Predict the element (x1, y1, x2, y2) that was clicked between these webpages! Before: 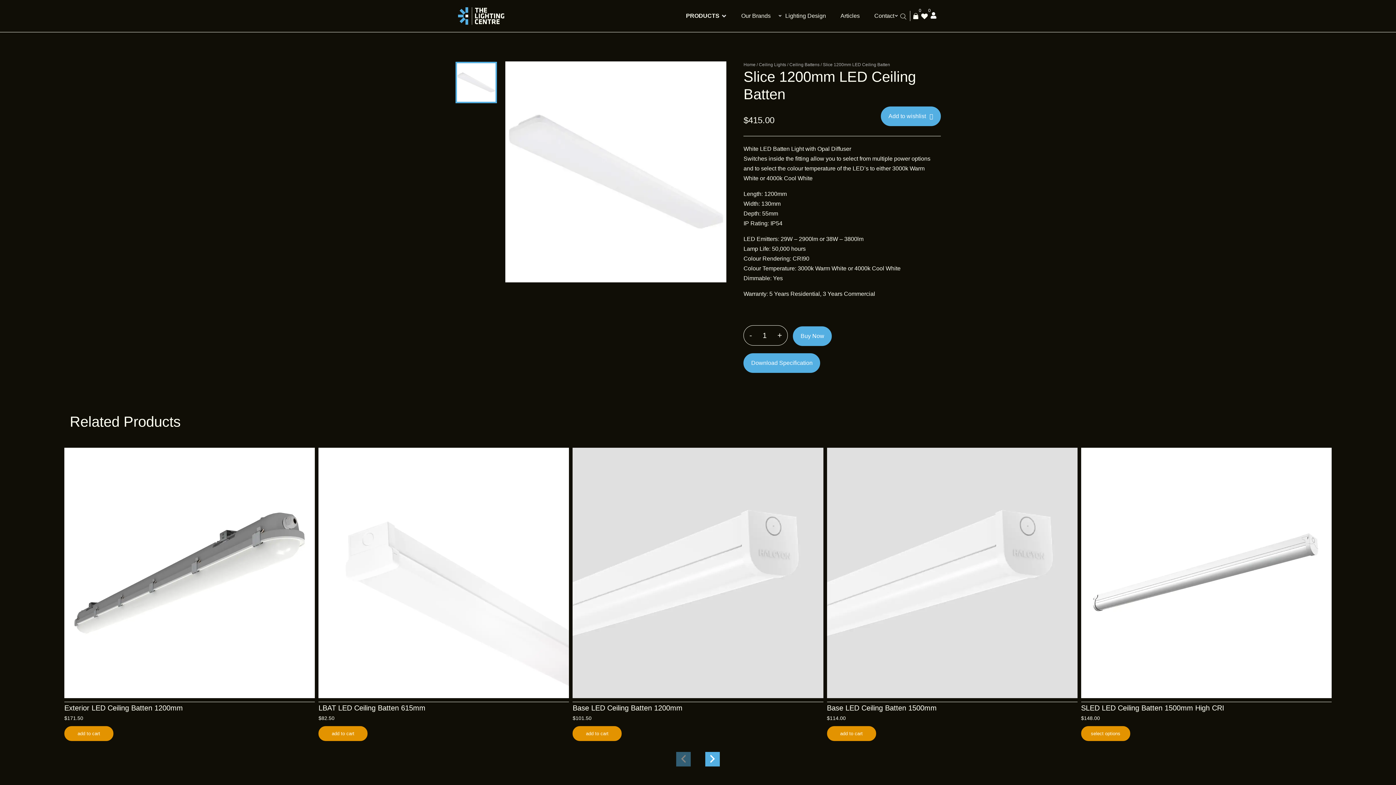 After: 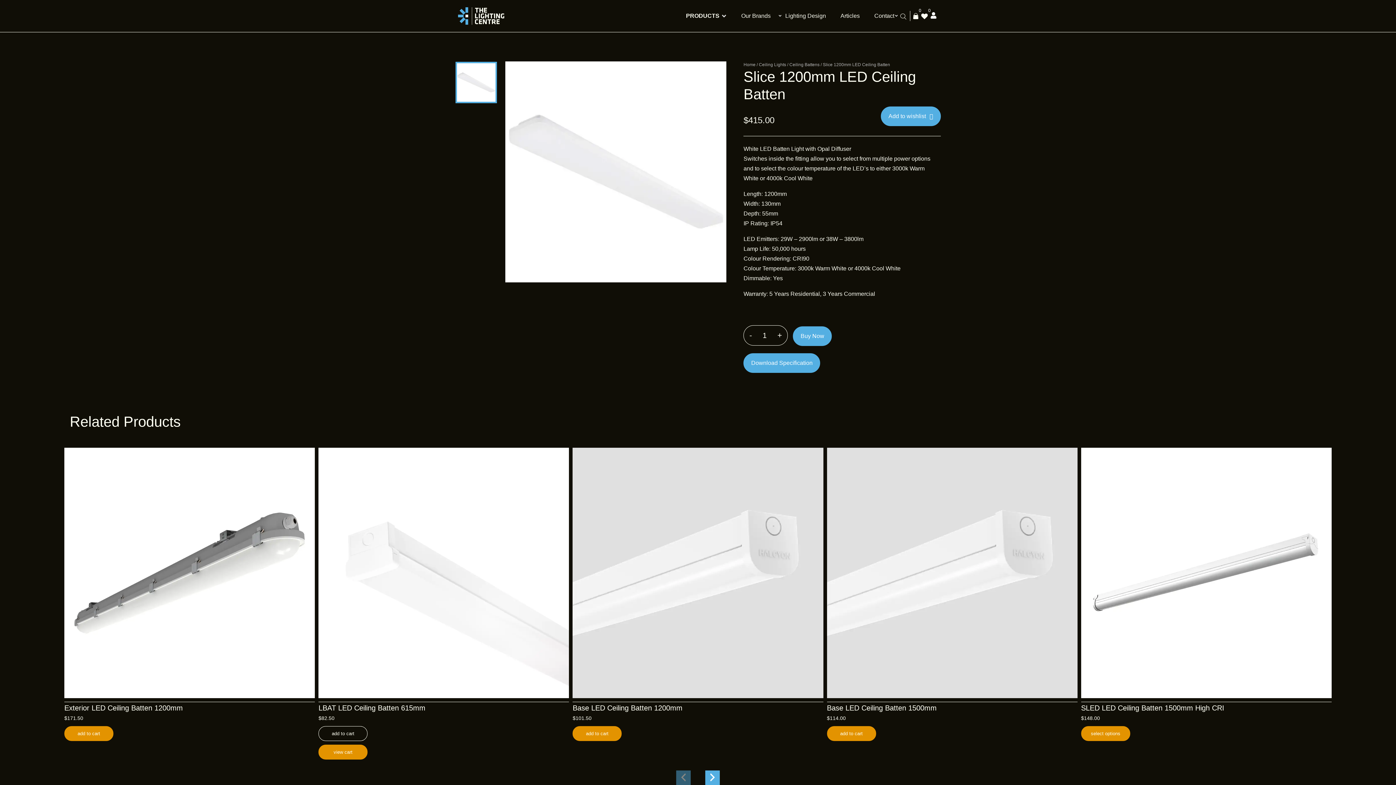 Action: label: Add to cart: “LBAT LED Ceiling Batten 615mm” bbox: (318, 726, 367, 741)